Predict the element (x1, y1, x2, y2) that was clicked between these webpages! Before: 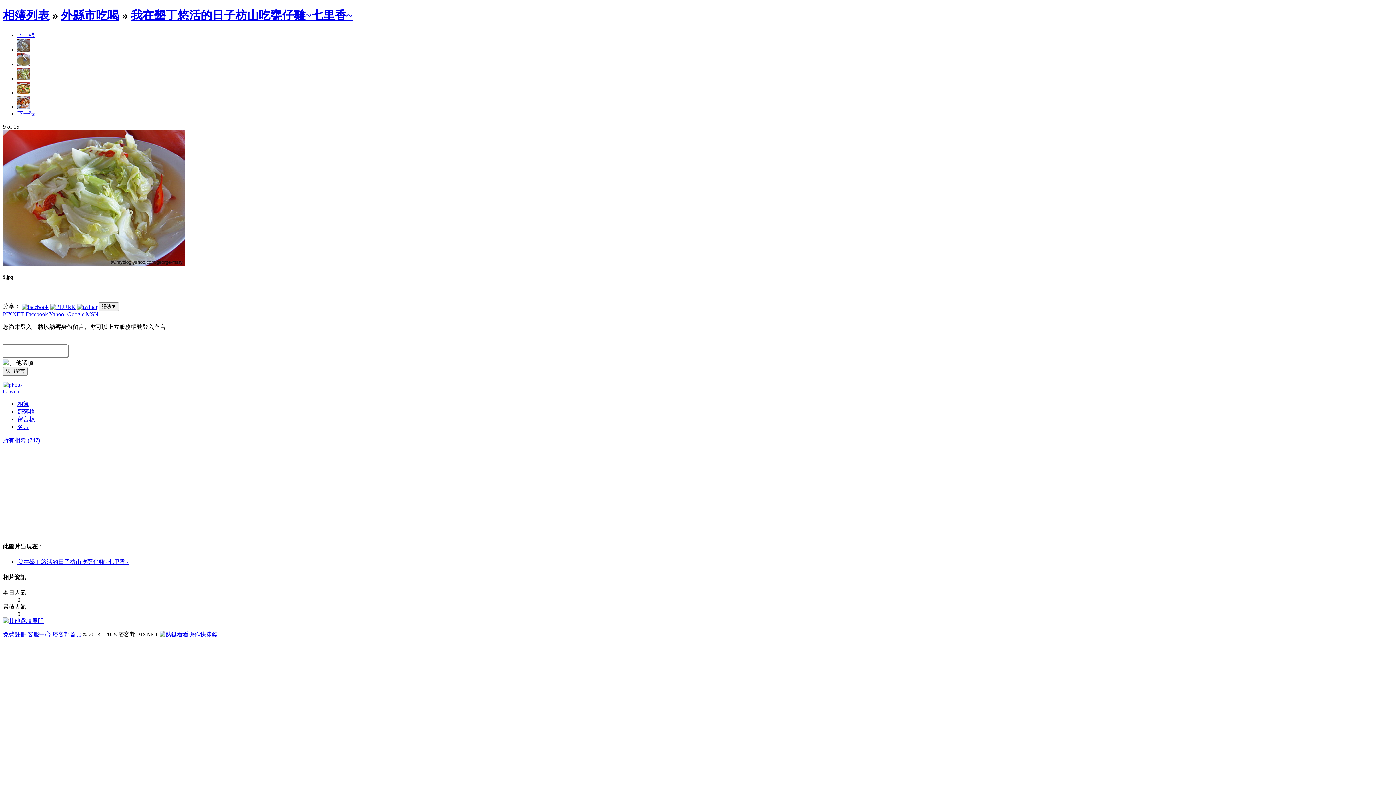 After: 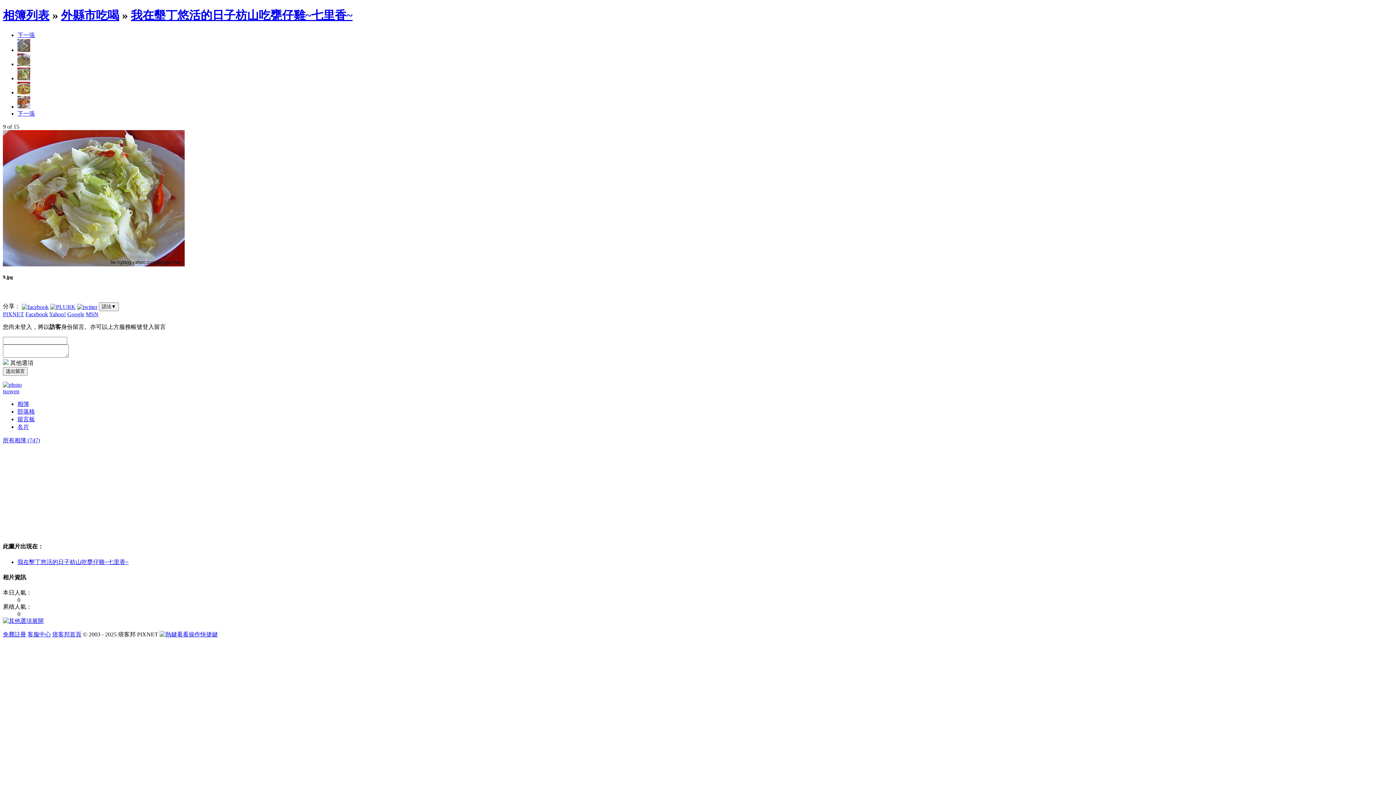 Action: bbox: (2, 618, 43, 624) label: 展開